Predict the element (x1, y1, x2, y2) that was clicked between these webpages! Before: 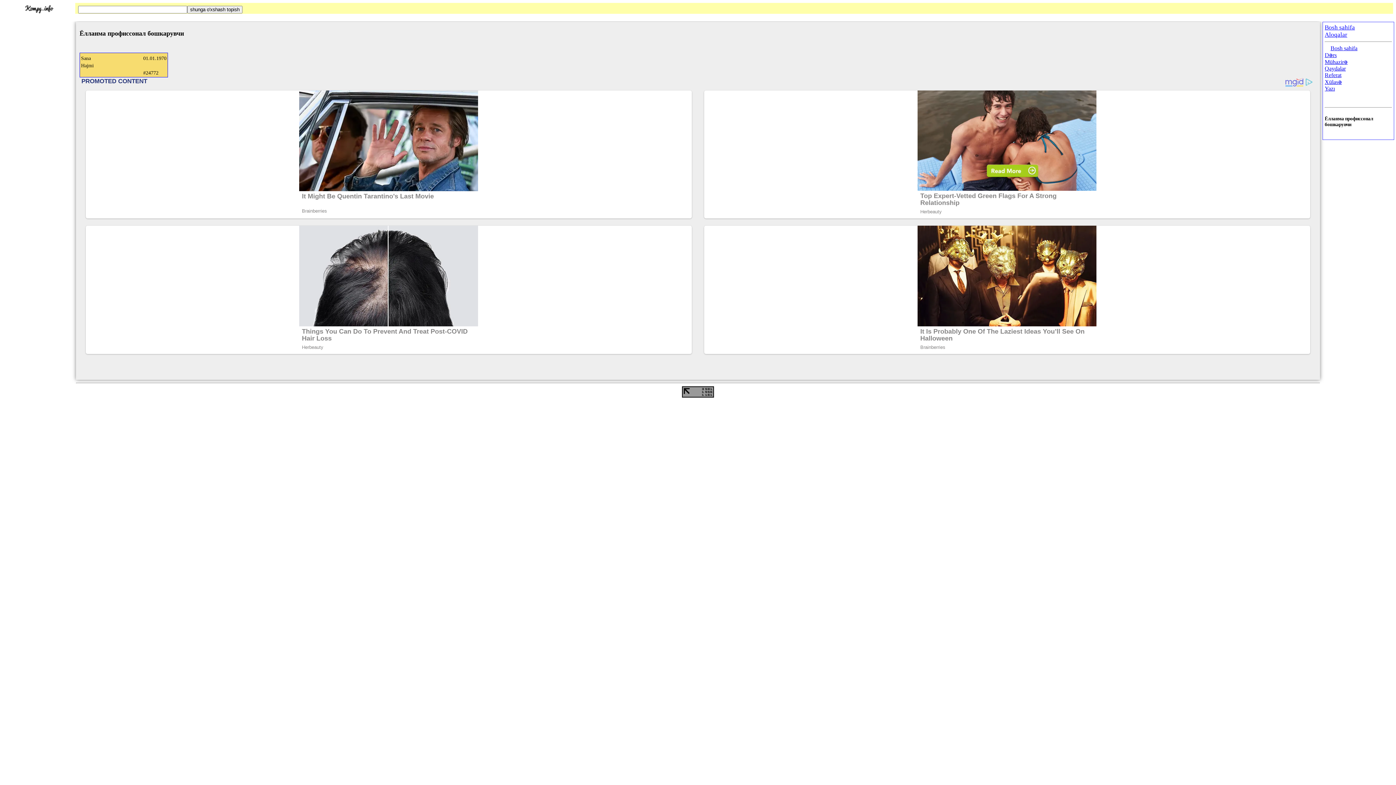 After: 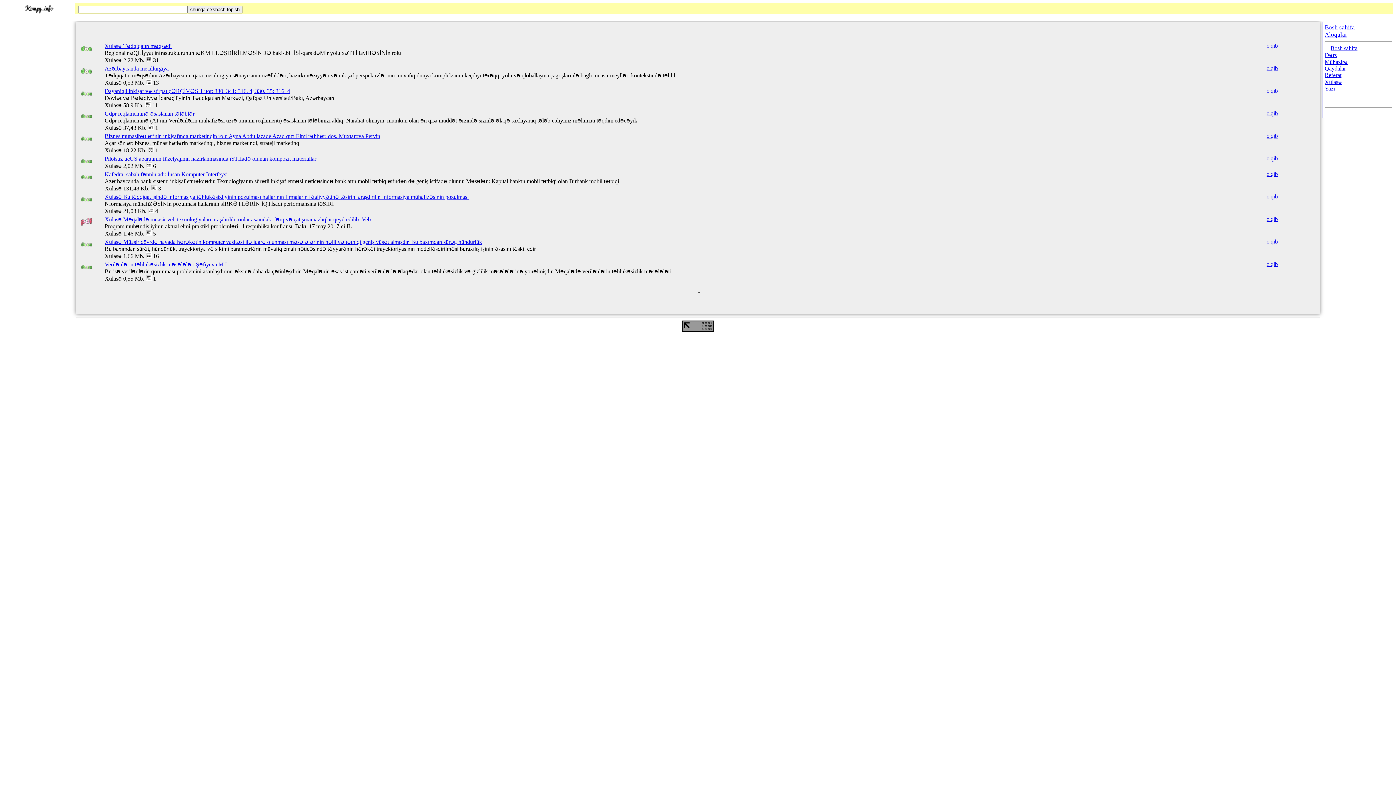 Action: bbox: (1325, 78, 1342, 85) label: Xülasə